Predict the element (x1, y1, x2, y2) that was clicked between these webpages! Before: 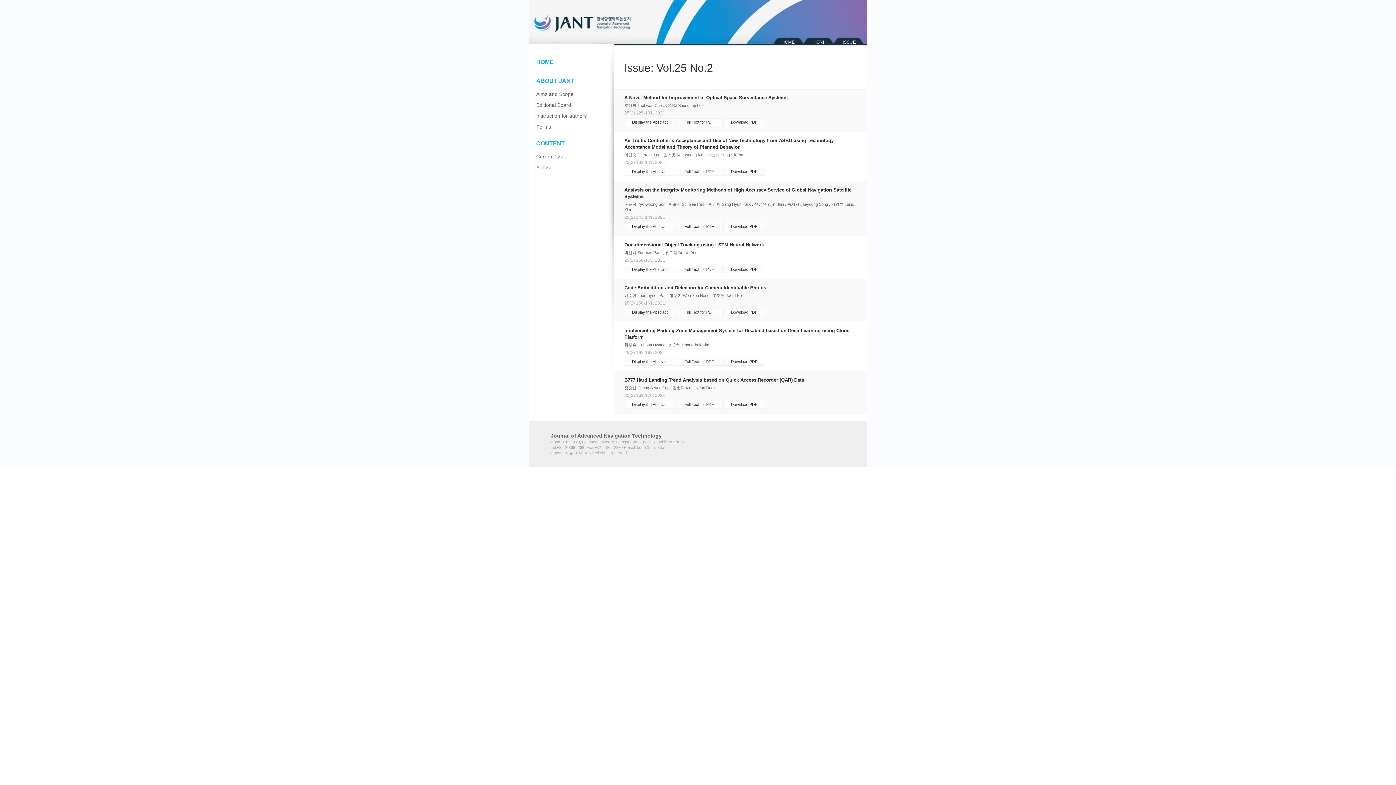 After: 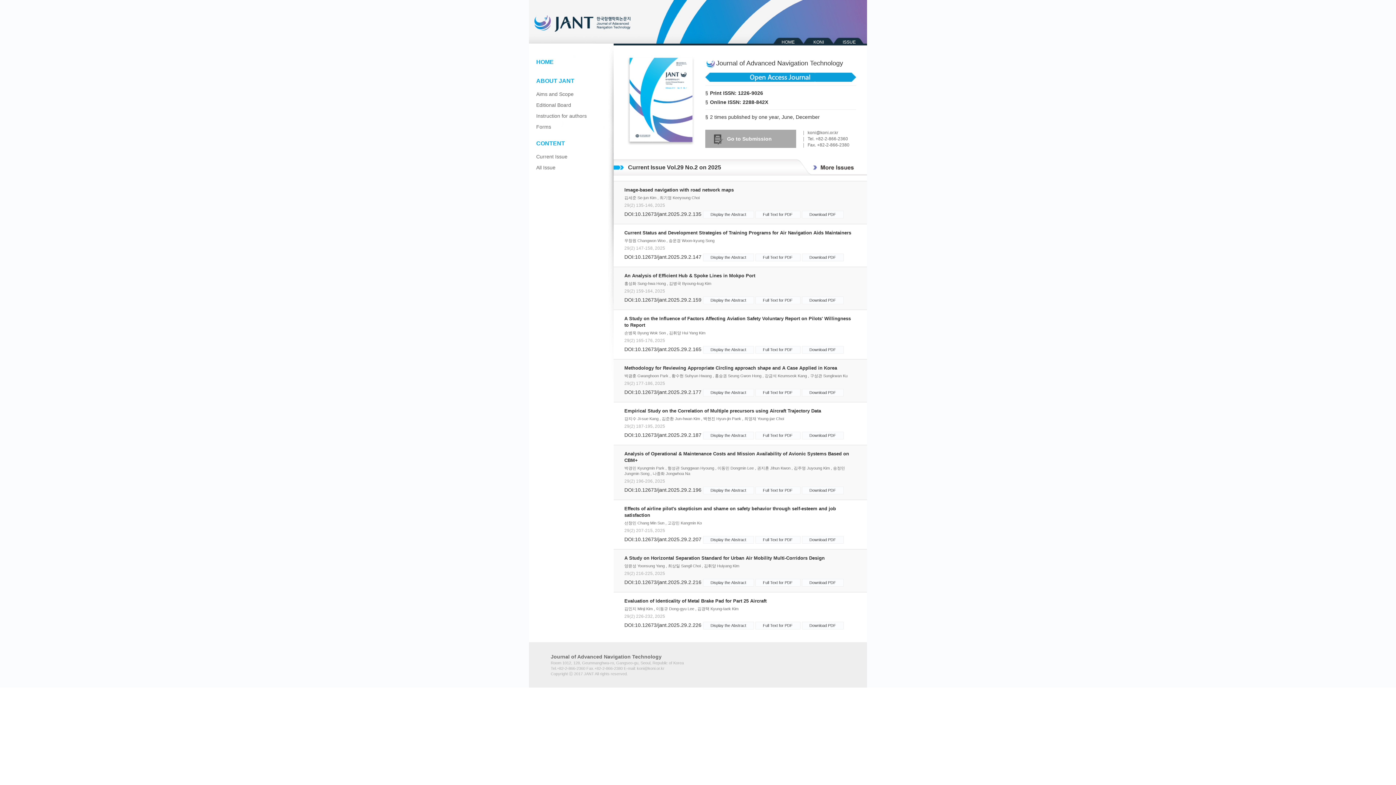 Action: bbox: (773, 39, 802, 45) label: HOME